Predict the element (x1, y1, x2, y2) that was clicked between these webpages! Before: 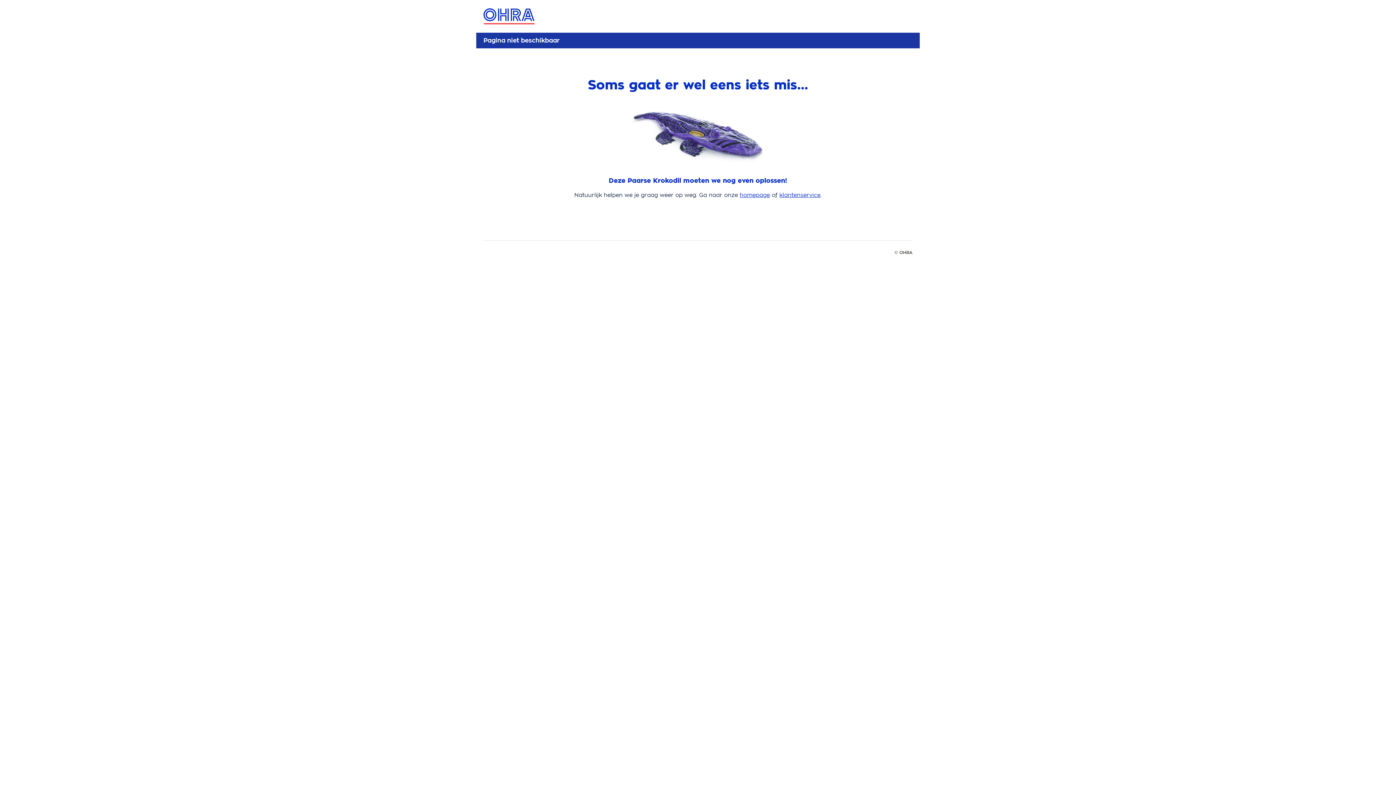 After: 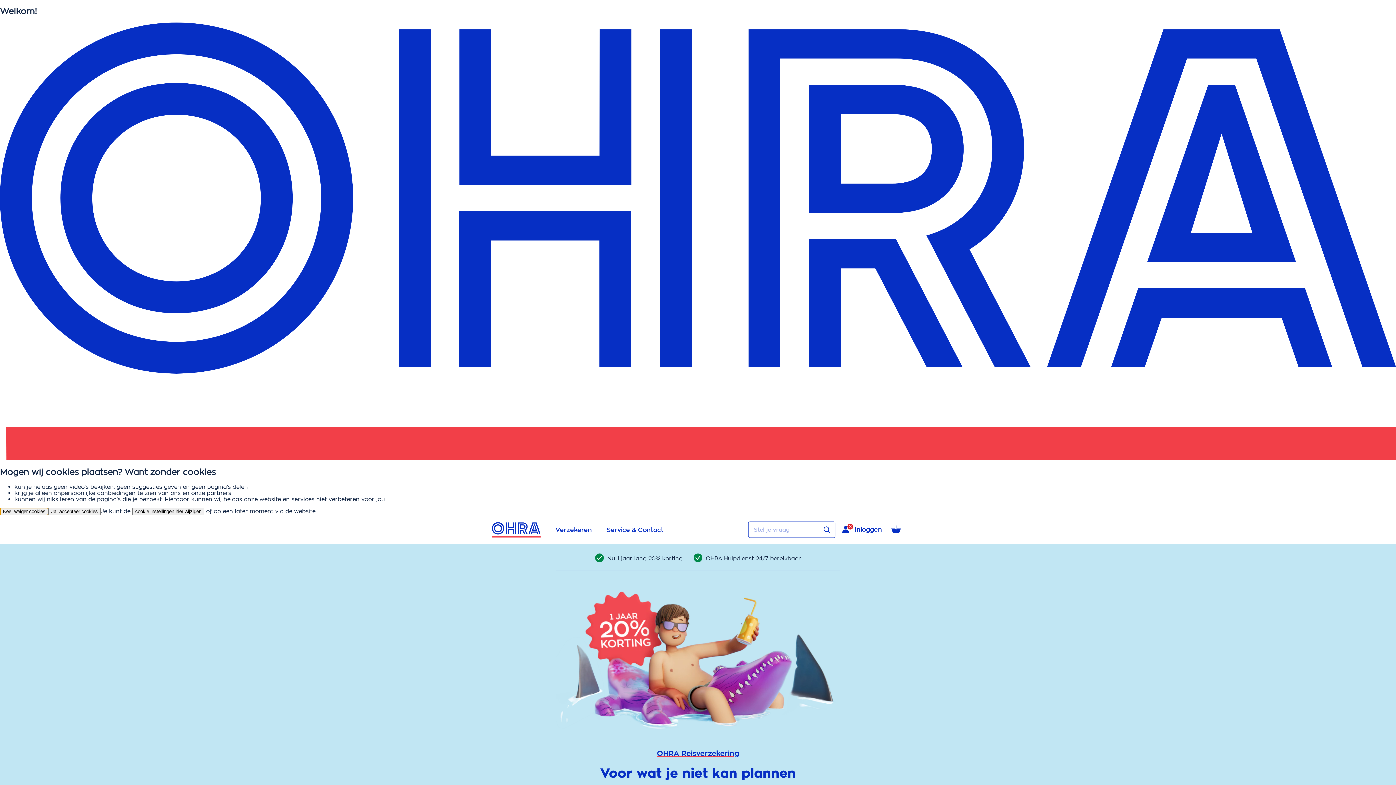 Action: label: homepage bbox: (740, 191, 770, 198)